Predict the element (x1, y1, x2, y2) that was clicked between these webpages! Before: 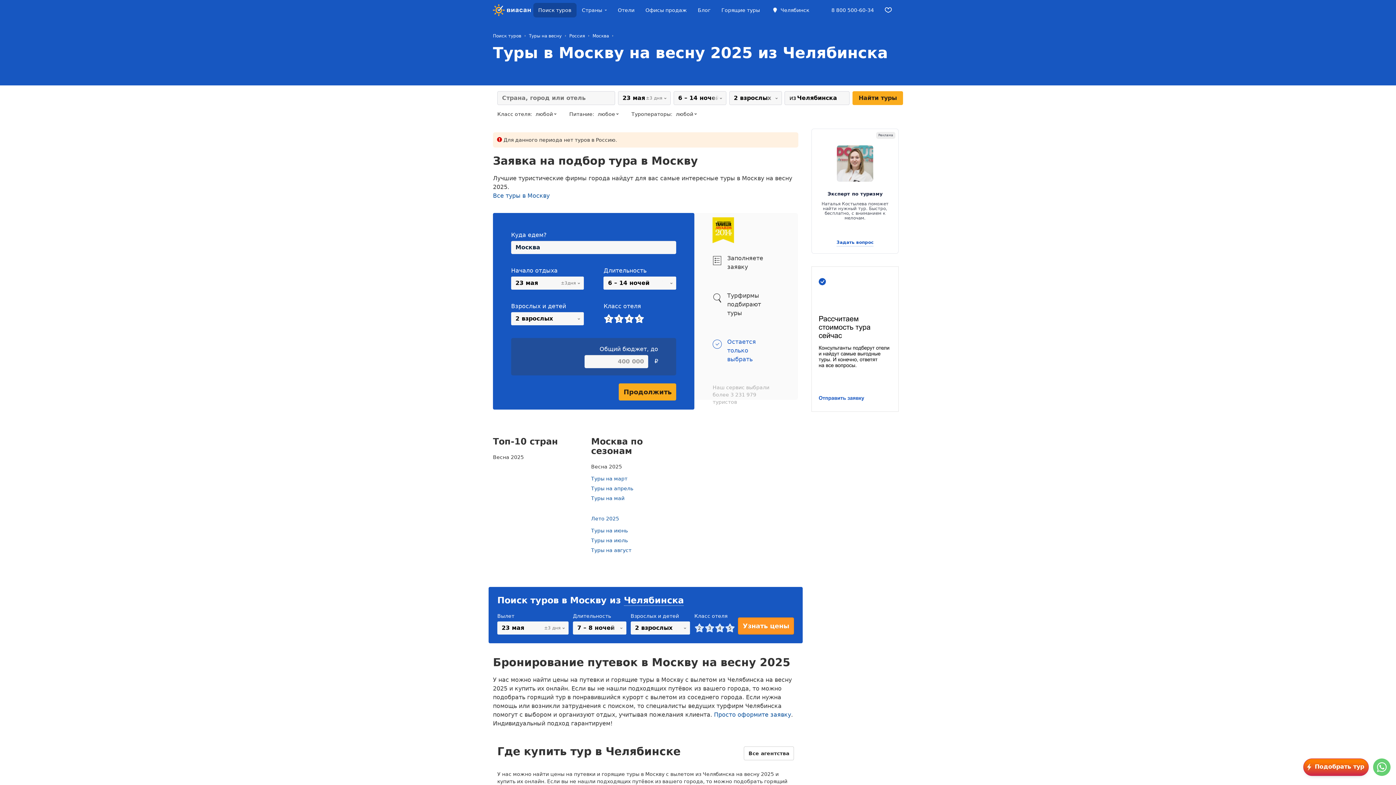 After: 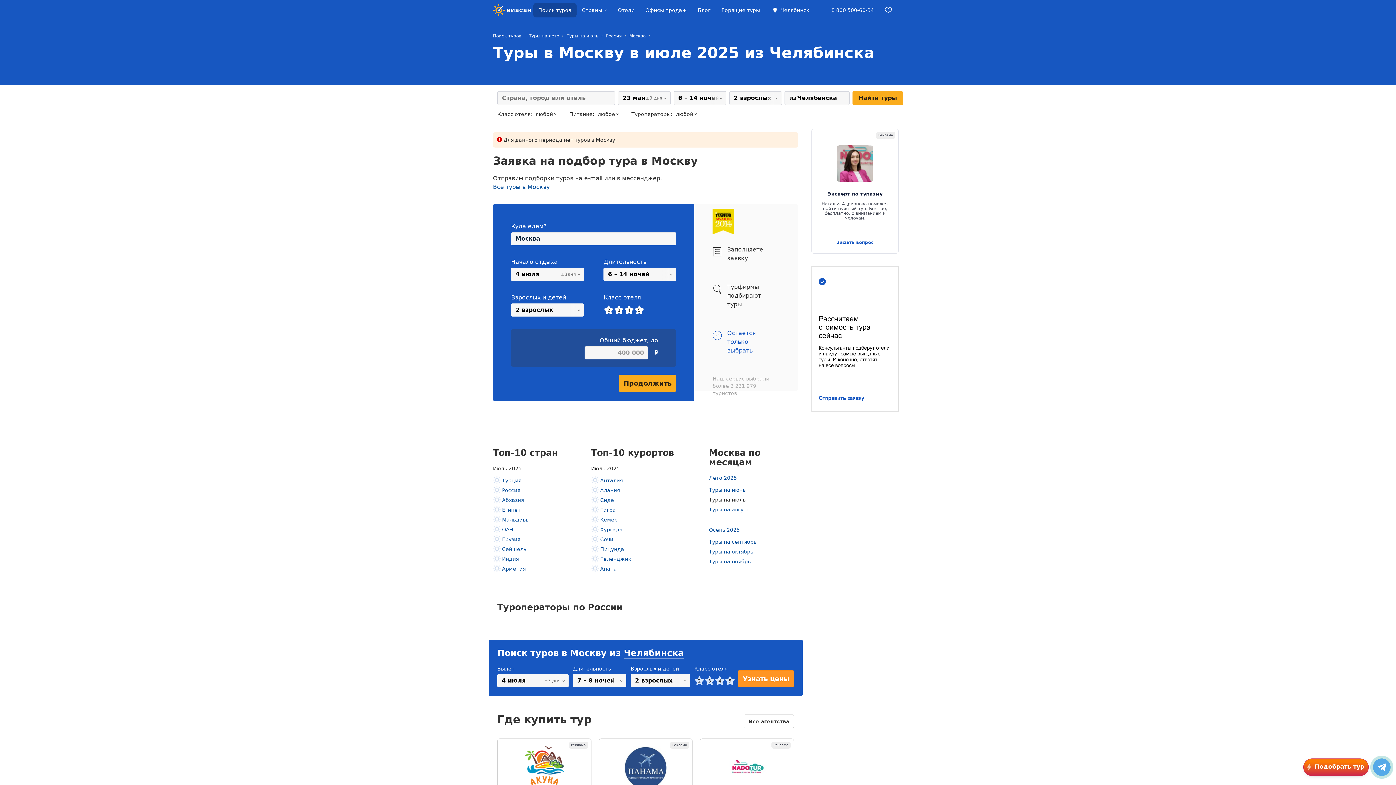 Action: bbox: (591, 537, 628, 543) label: Туры на июль